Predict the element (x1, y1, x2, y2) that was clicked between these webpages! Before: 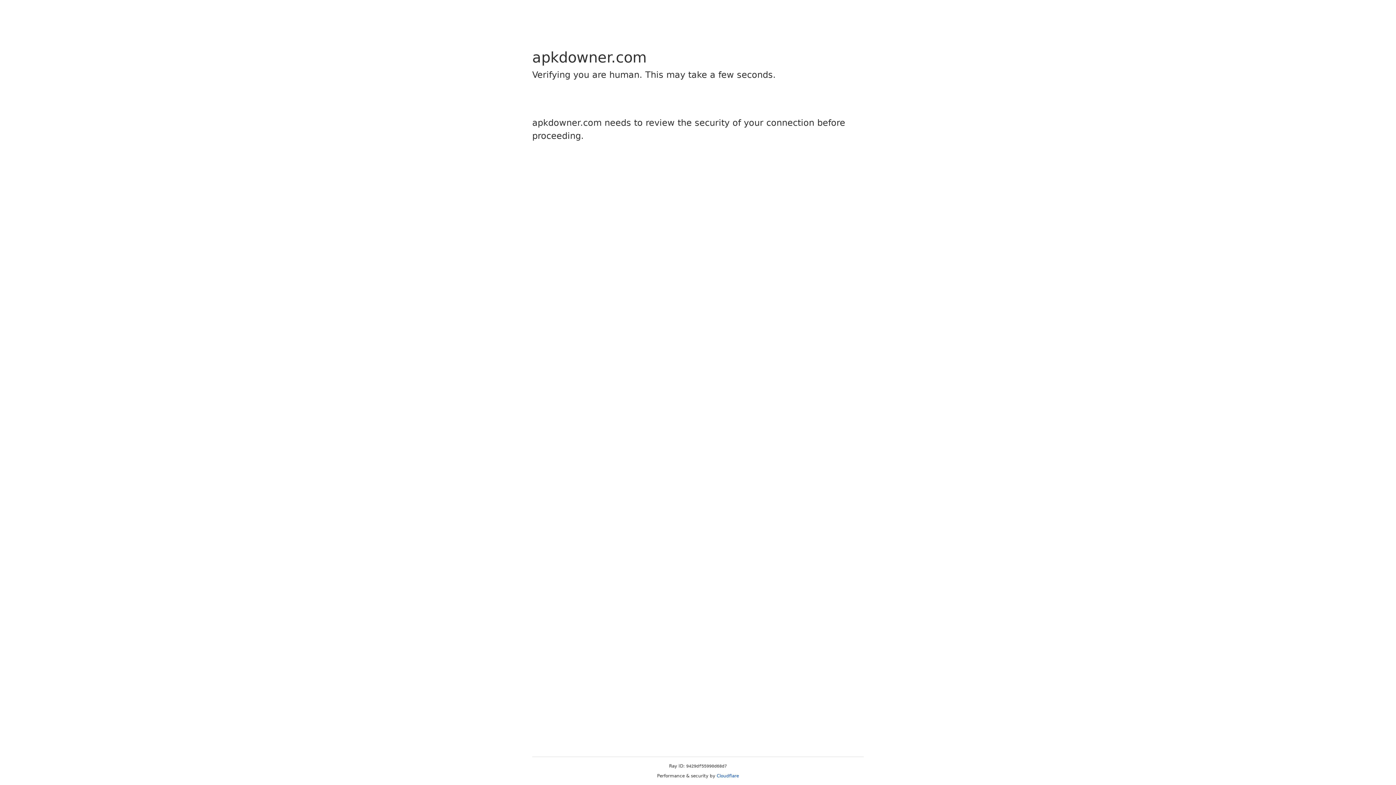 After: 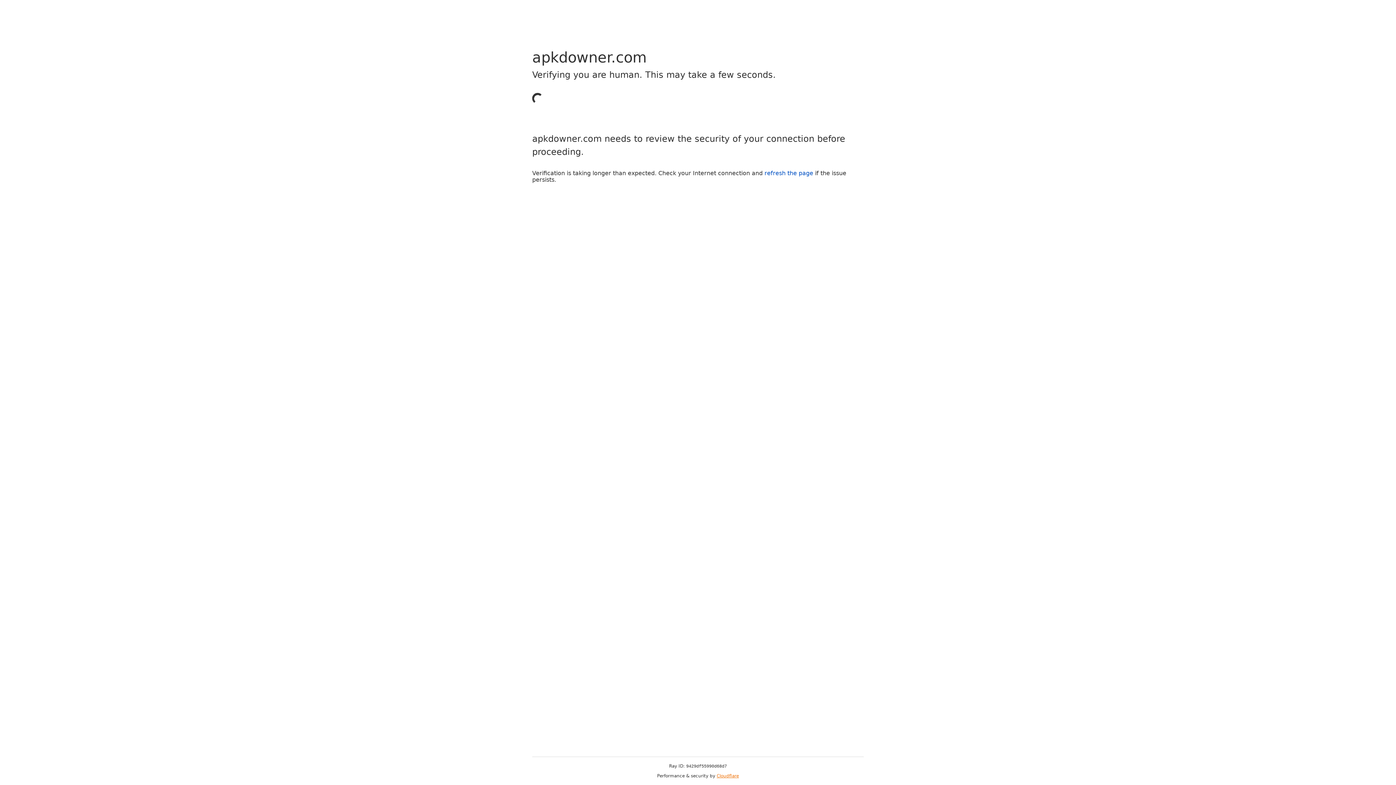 Action: bbox: (716, 773, 739, 778) label: Cloudflare